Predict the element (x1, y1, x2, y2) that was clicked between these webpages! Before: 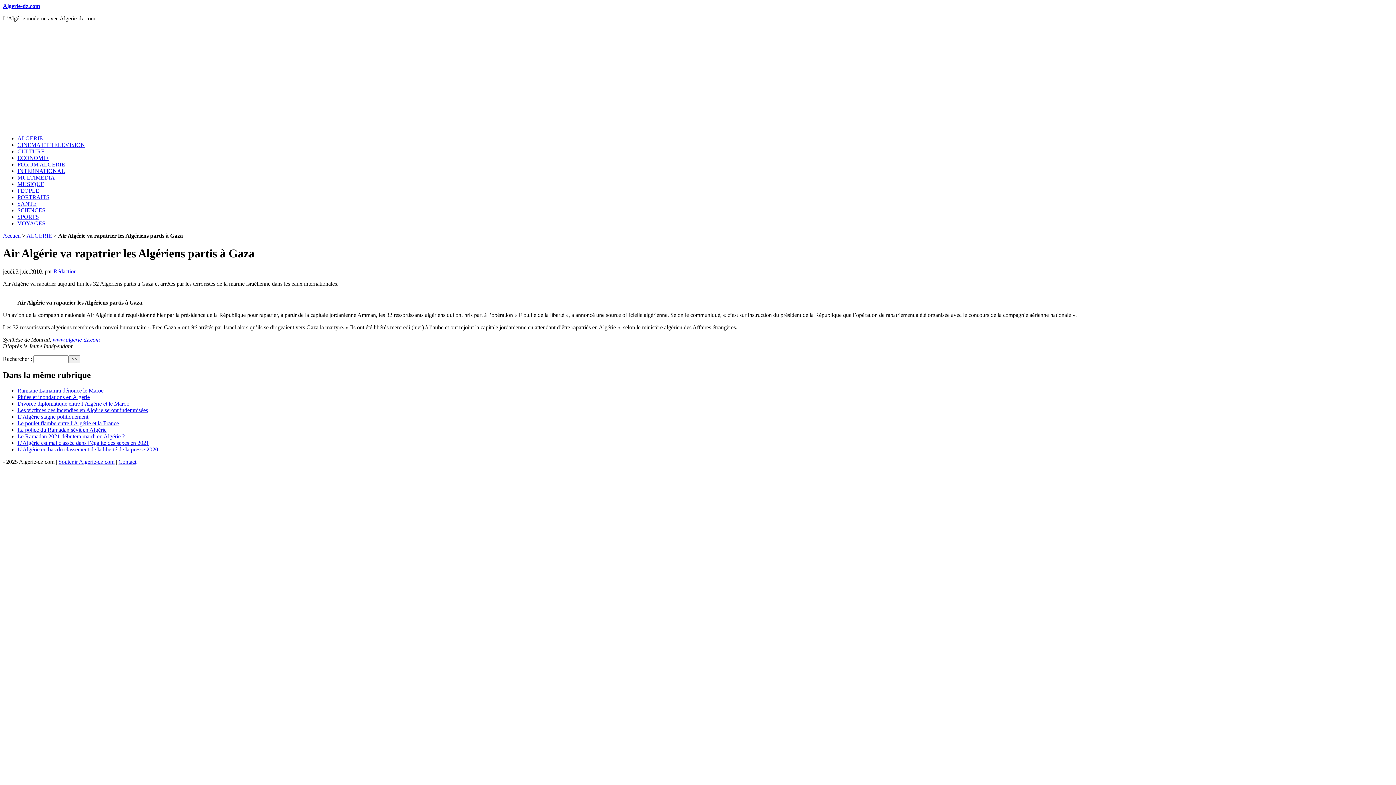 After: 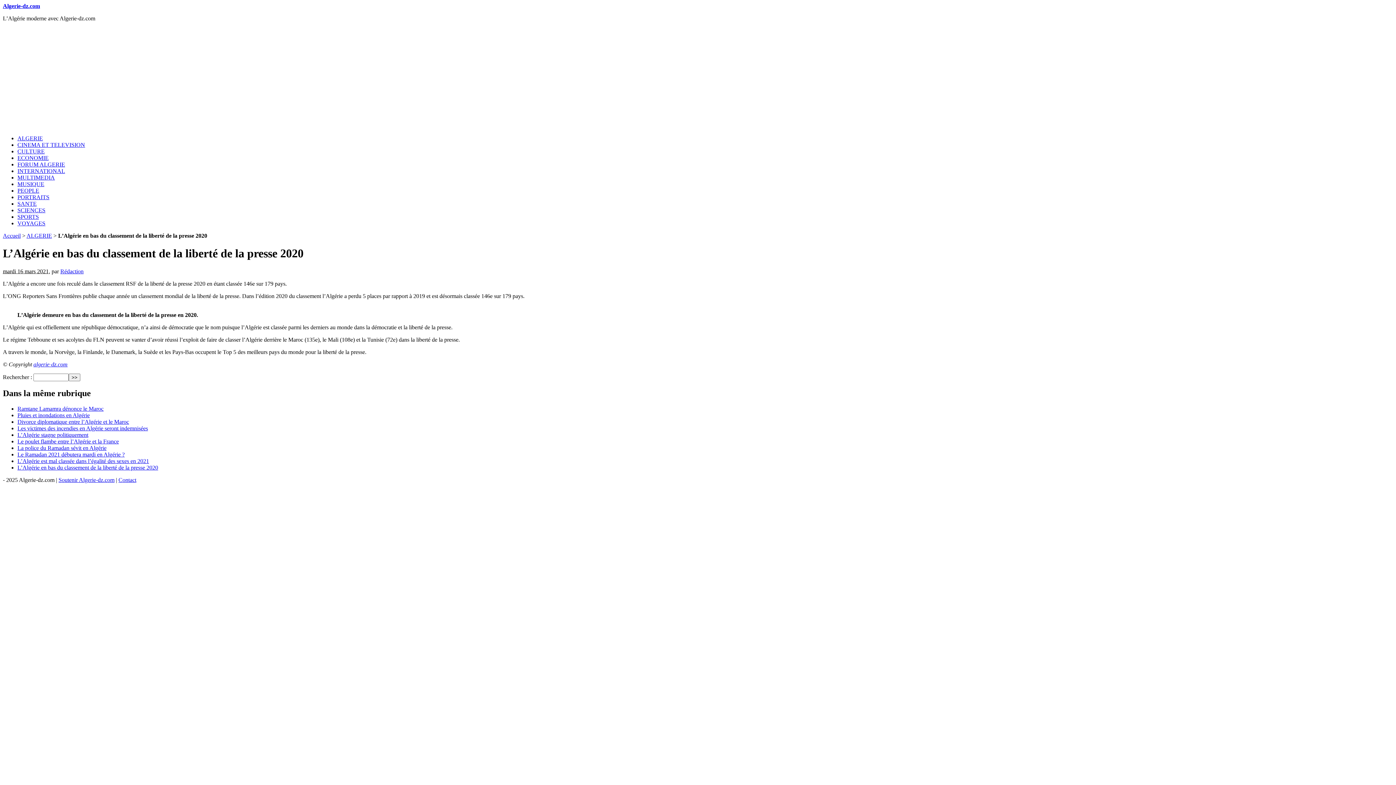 Action: label: L’Algérie en bas du classement de la liberté de la presse 2020 bbox: (17, 446, 158, 452)